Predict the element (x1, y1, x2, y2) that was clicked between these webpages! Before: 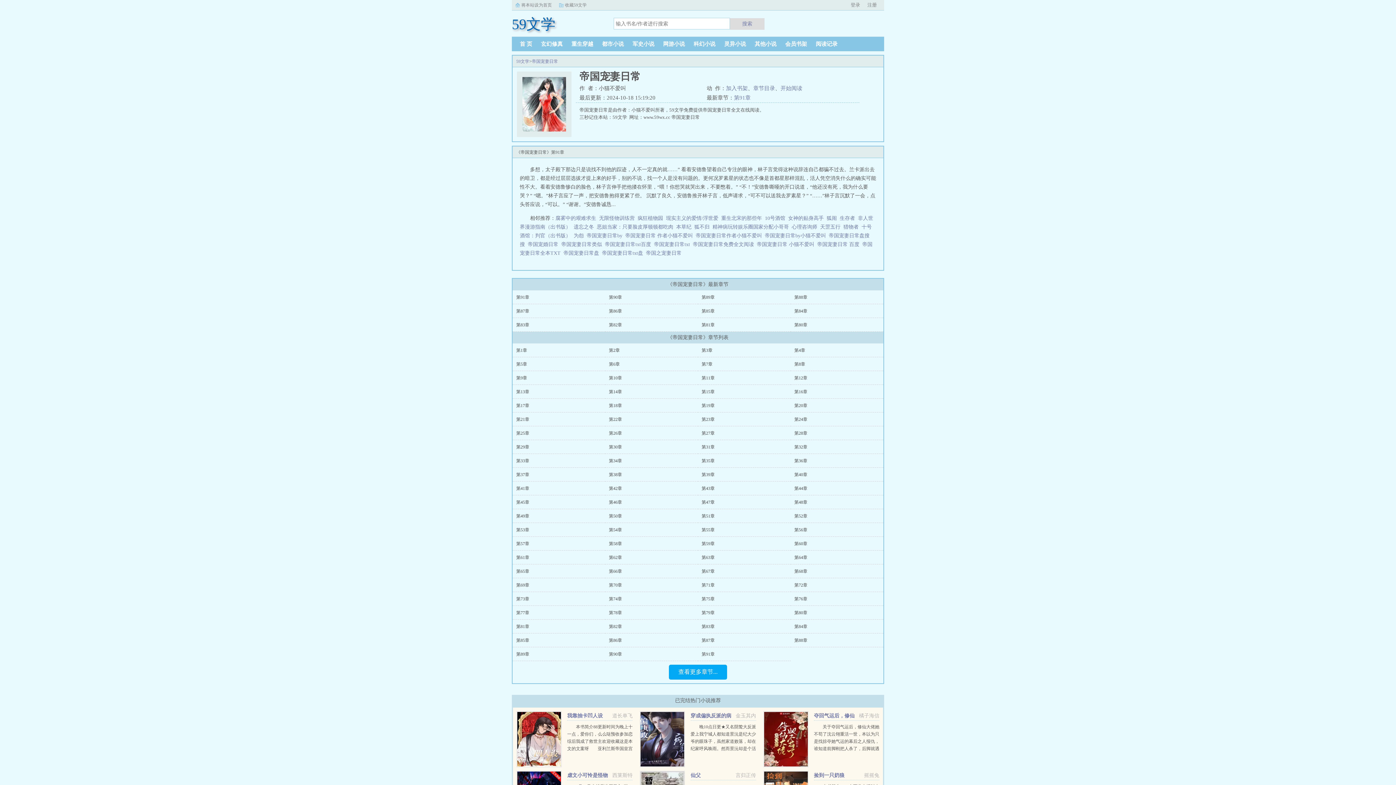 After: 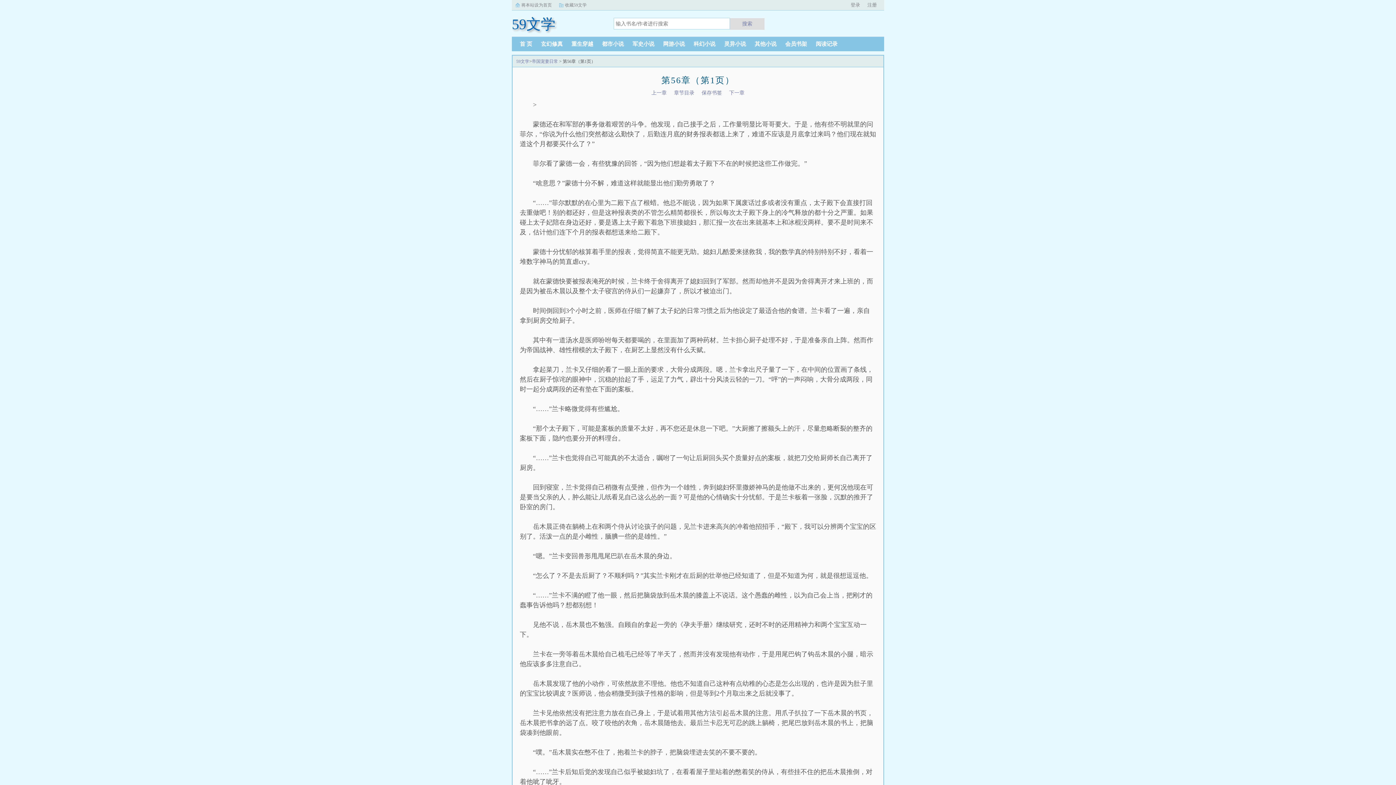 Action: bbox: (794, 527, 807, 532) label: 第56章